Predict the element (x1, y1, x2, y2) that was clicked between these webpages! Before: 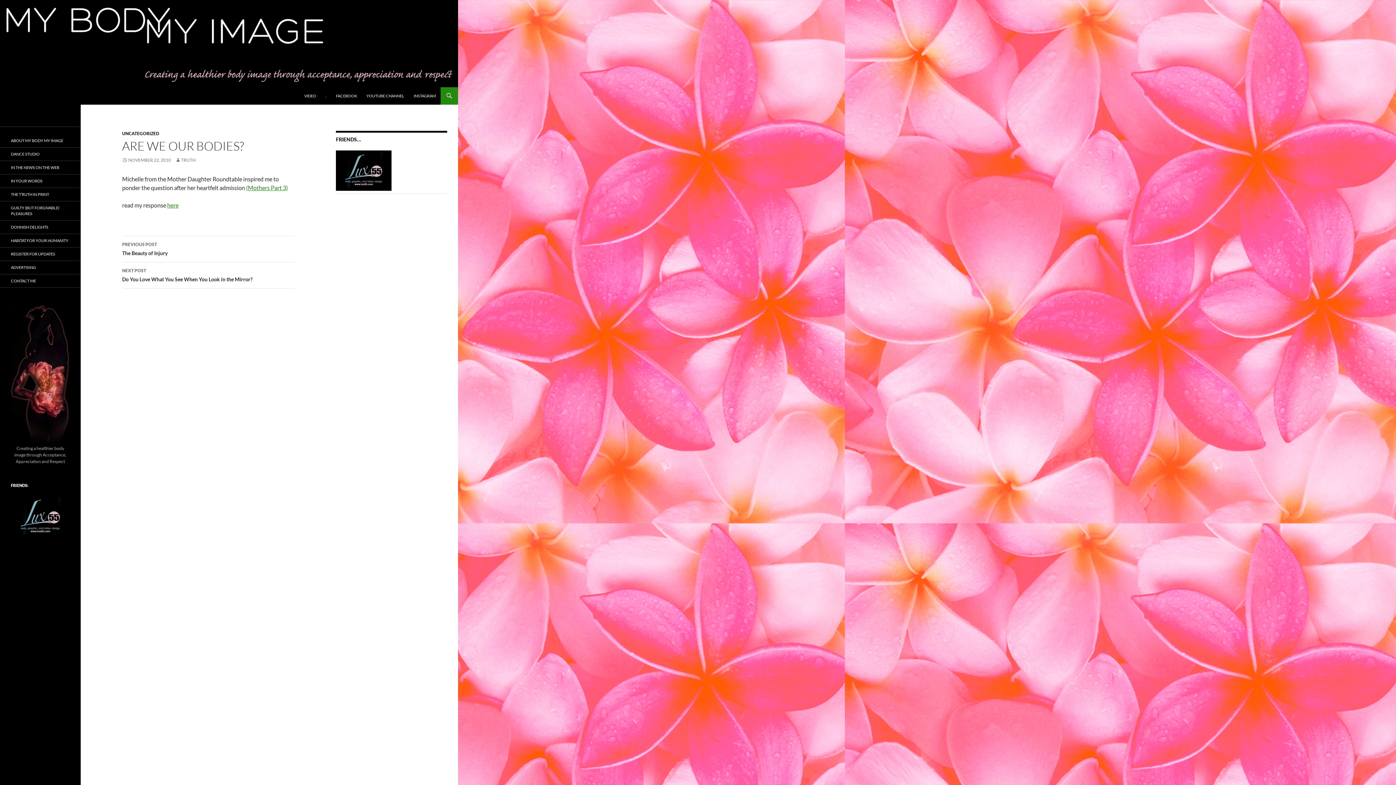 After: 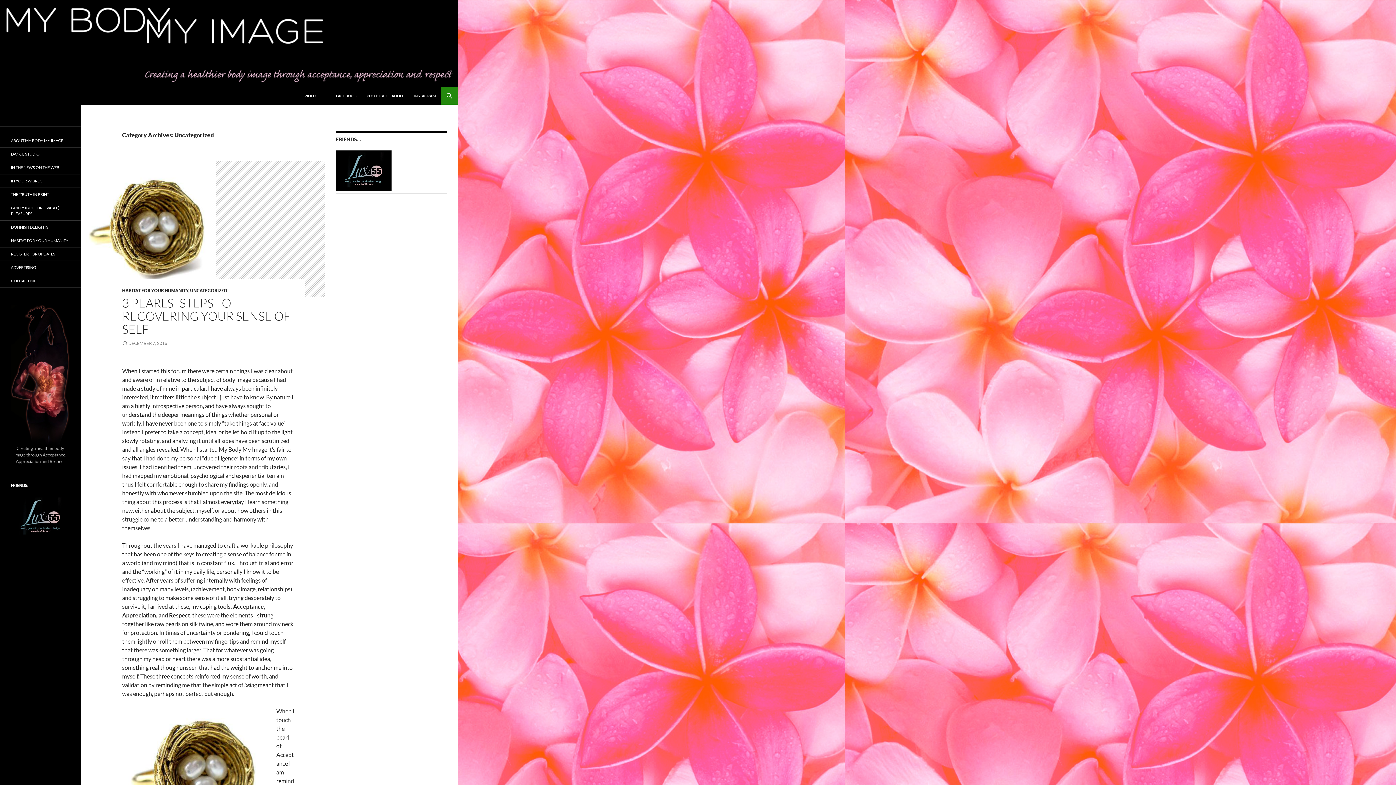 Action: label: UNCATEGORIZED bbox: (122, 130, 159, 136)